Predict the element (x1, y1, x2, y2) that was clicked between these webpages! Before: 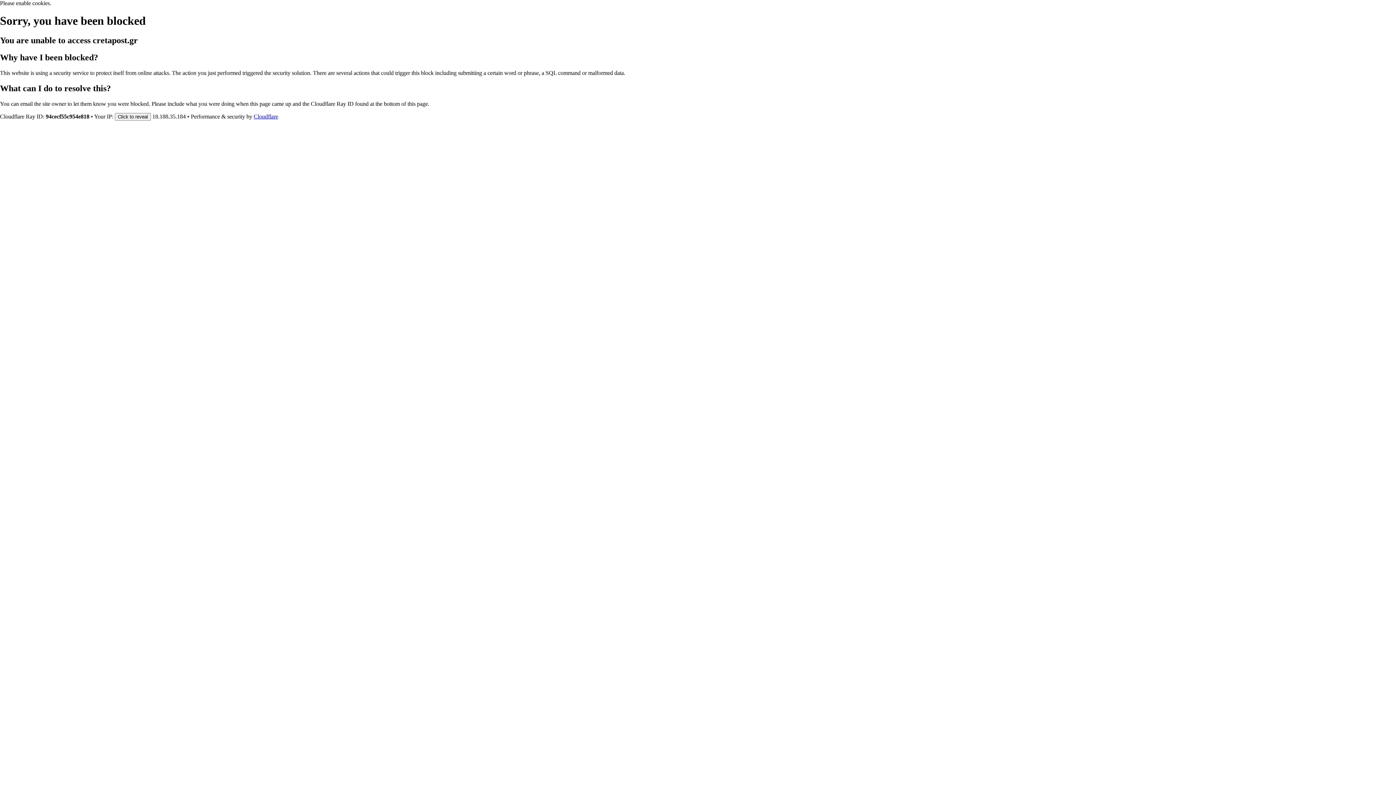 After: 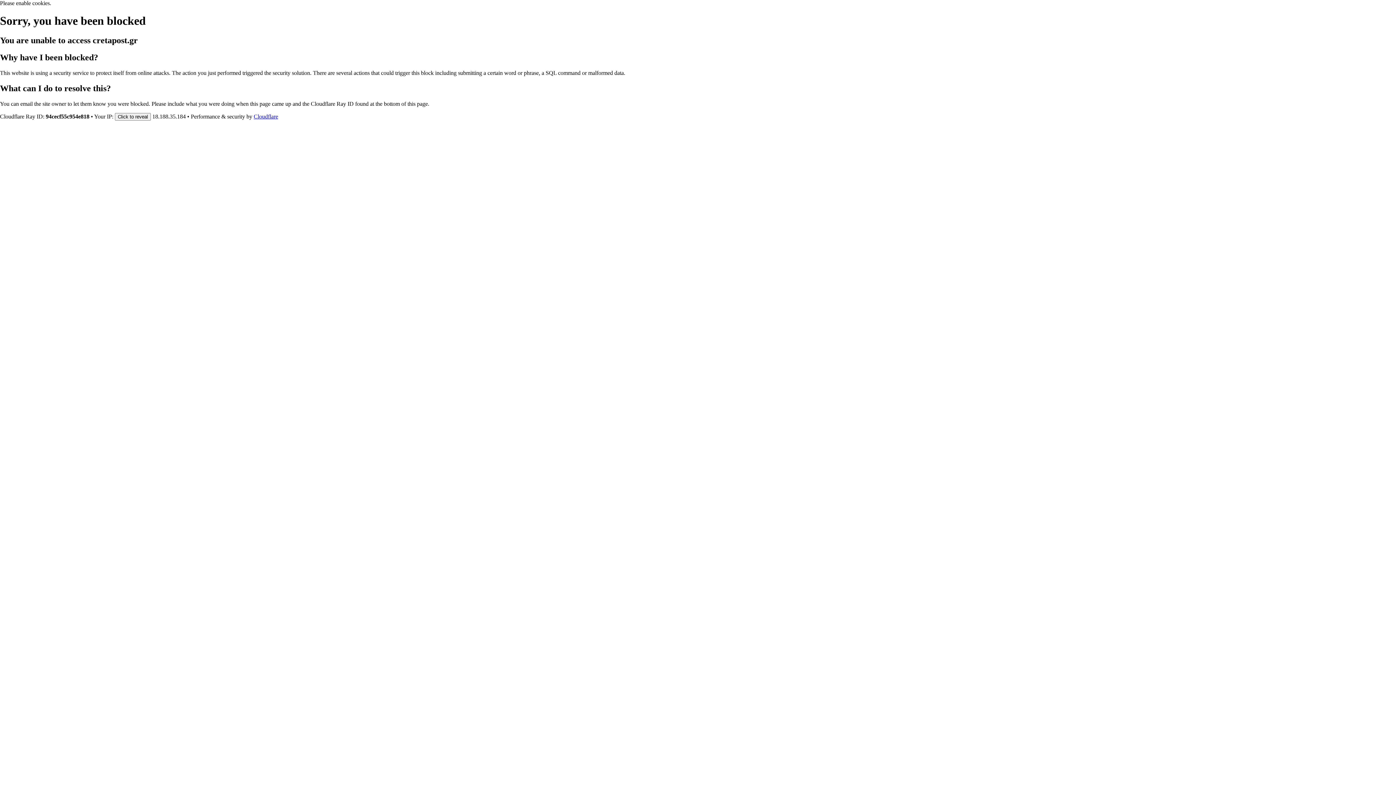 Action: bbox: (253, 113, 278, 119) label: Cloudflare